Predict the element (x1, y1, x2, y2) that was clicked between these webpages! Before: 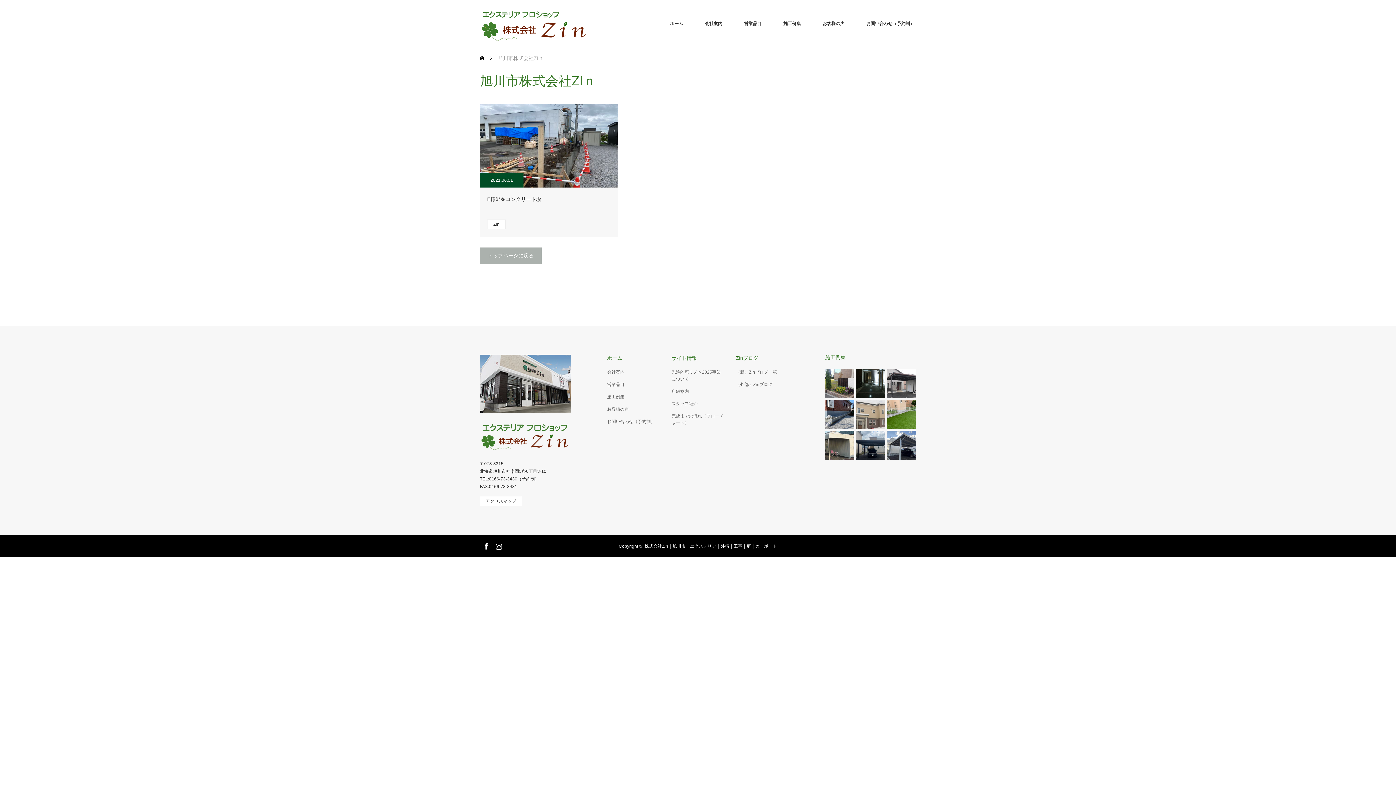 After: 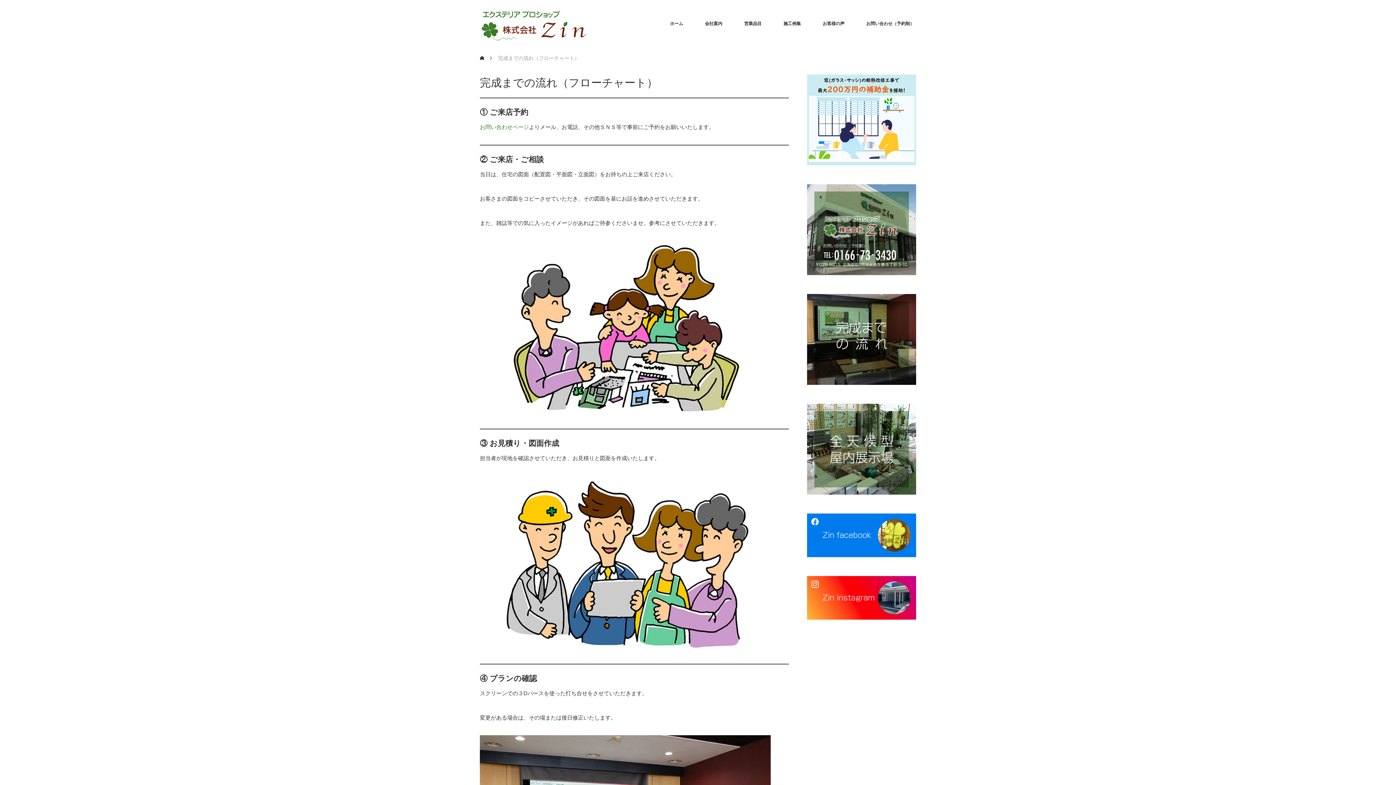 Action: bbox: (671, 413, 724, 426) label: 完成までの流れ（フローチャート）